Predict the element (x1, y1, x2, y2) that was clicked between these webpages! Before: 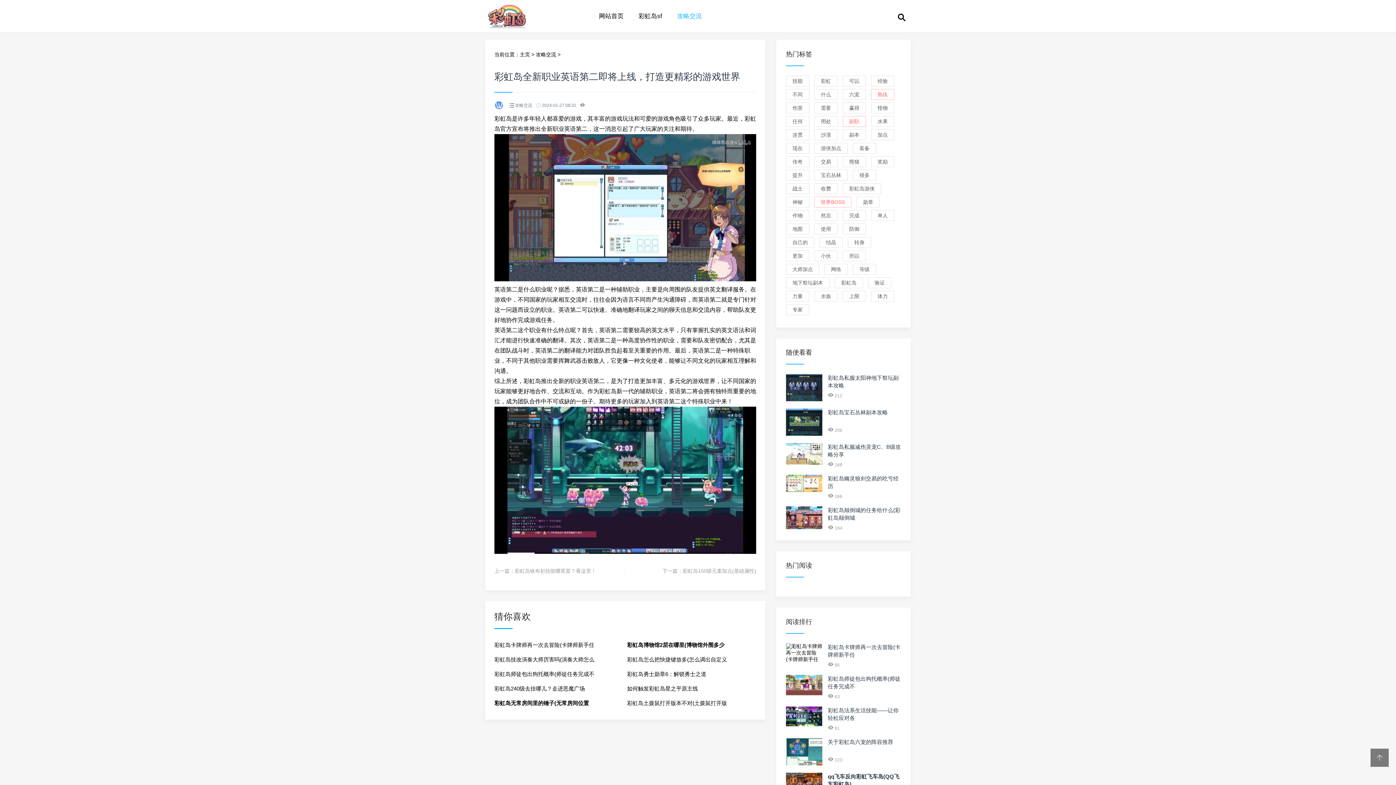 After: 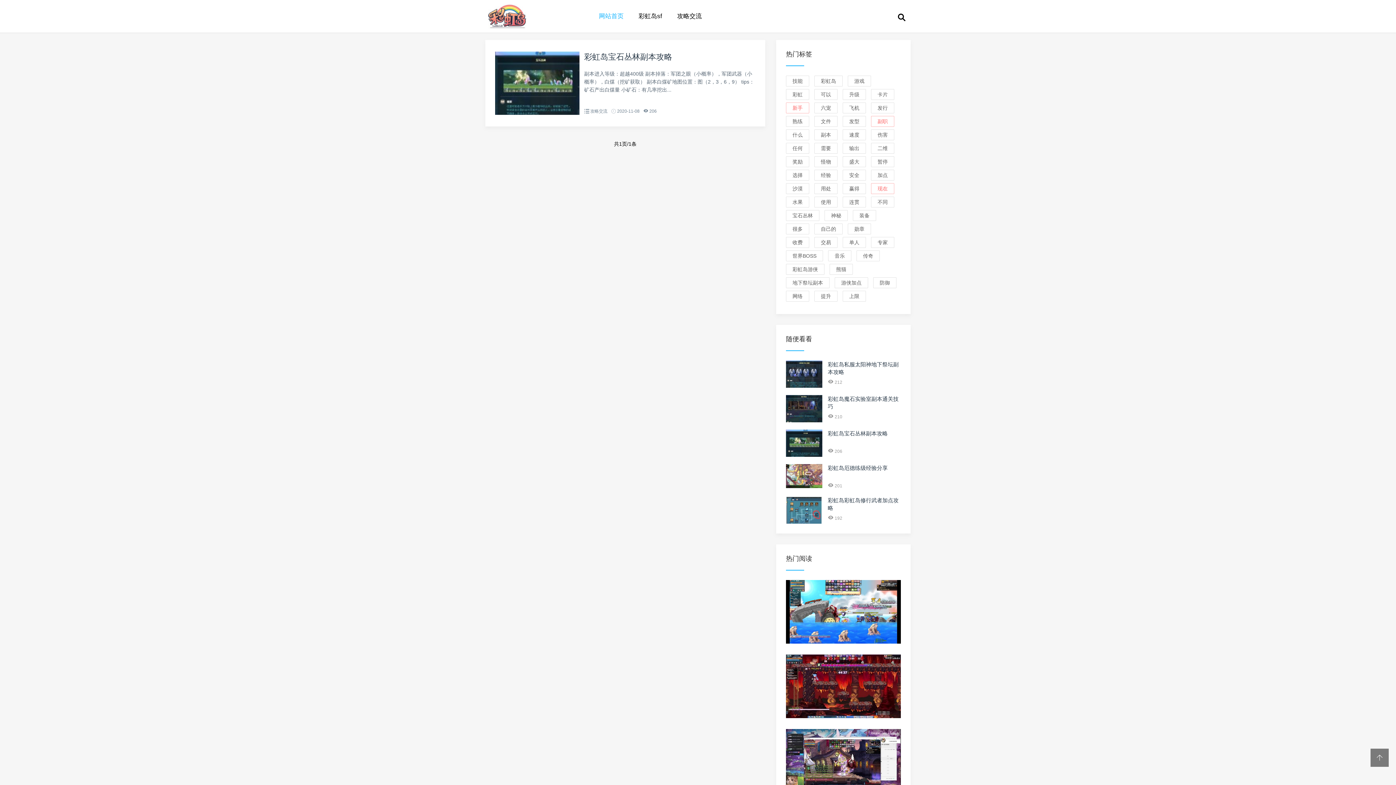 Action: bbox: (814, 169, 848, 180) label: 宝石丛林